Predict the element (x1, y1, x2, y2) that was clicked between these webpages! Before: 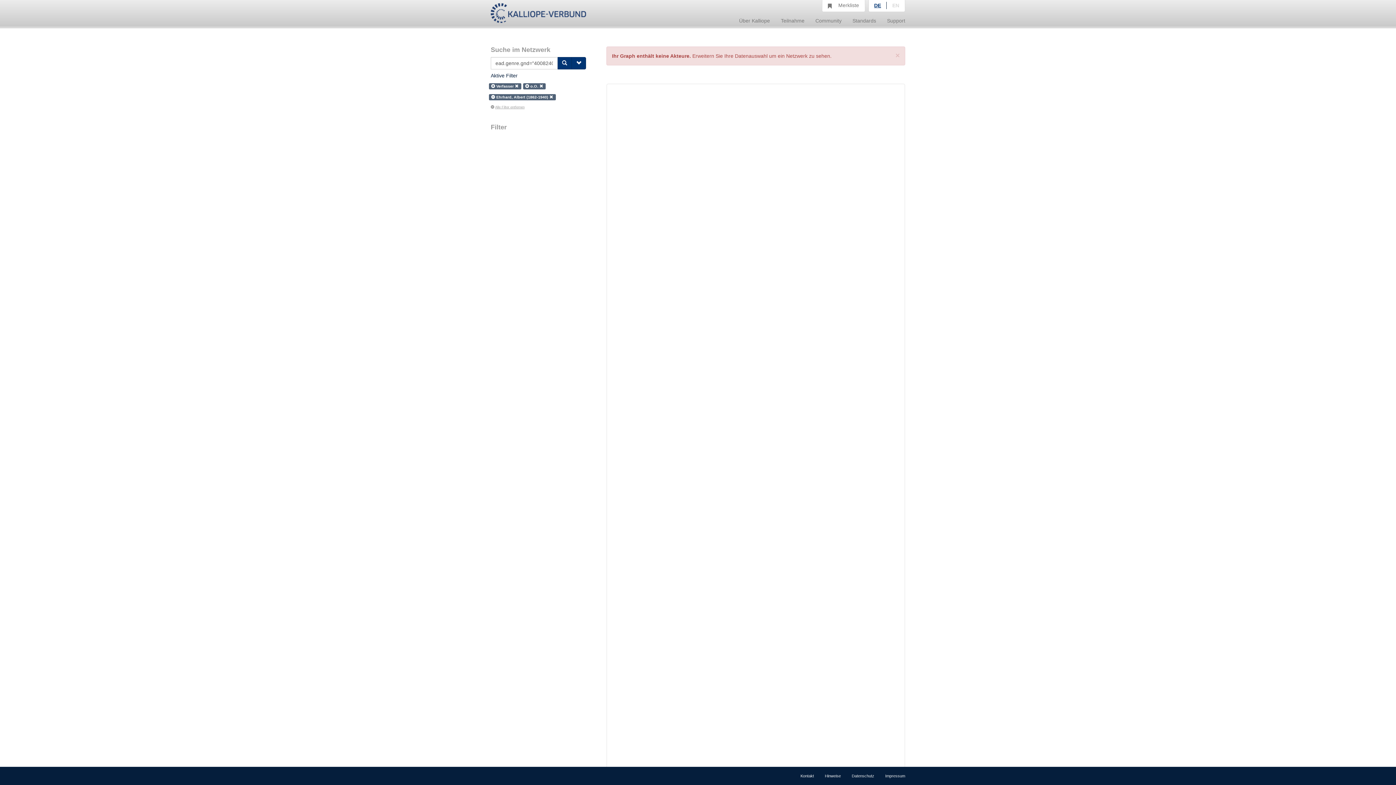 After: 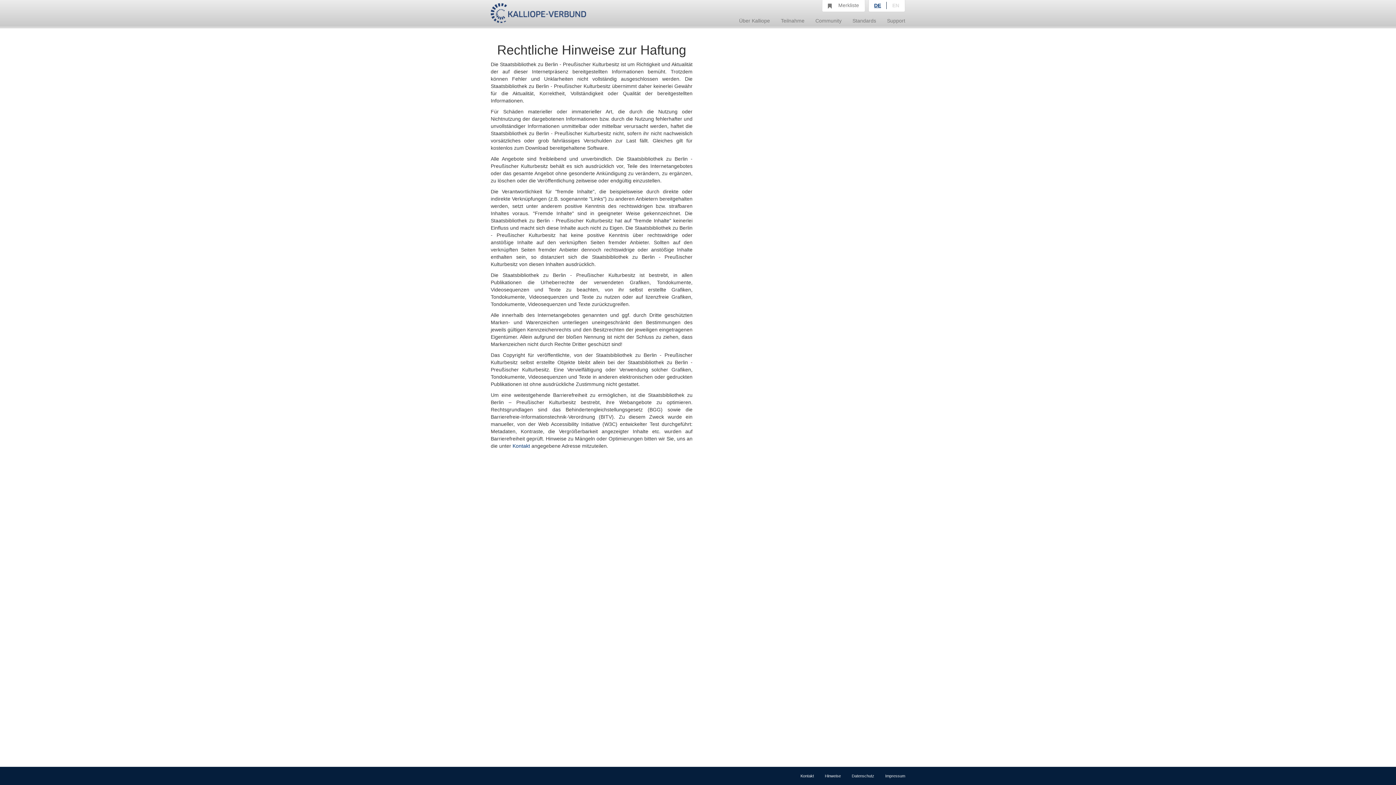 Action: bbox: (819, 767, 846, 785) label: Hinweise